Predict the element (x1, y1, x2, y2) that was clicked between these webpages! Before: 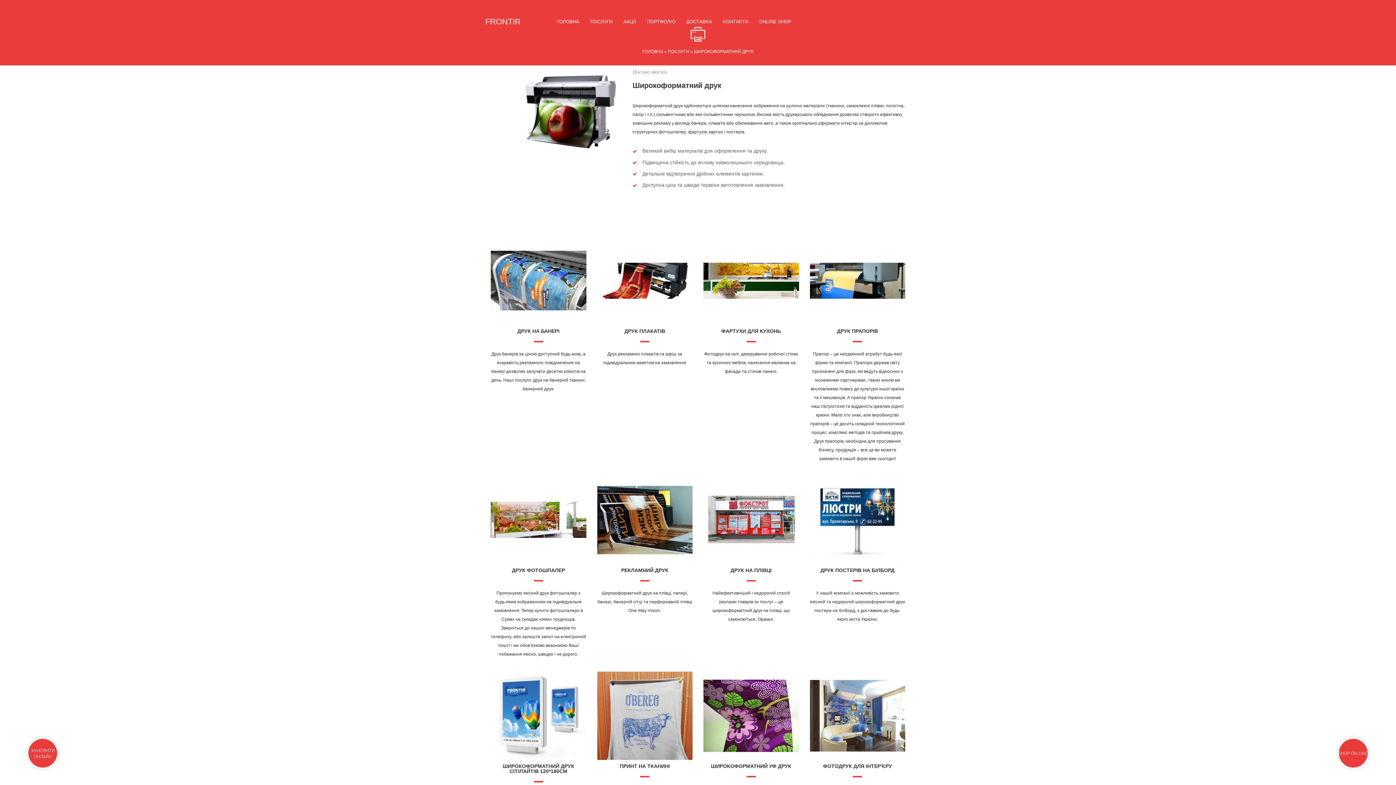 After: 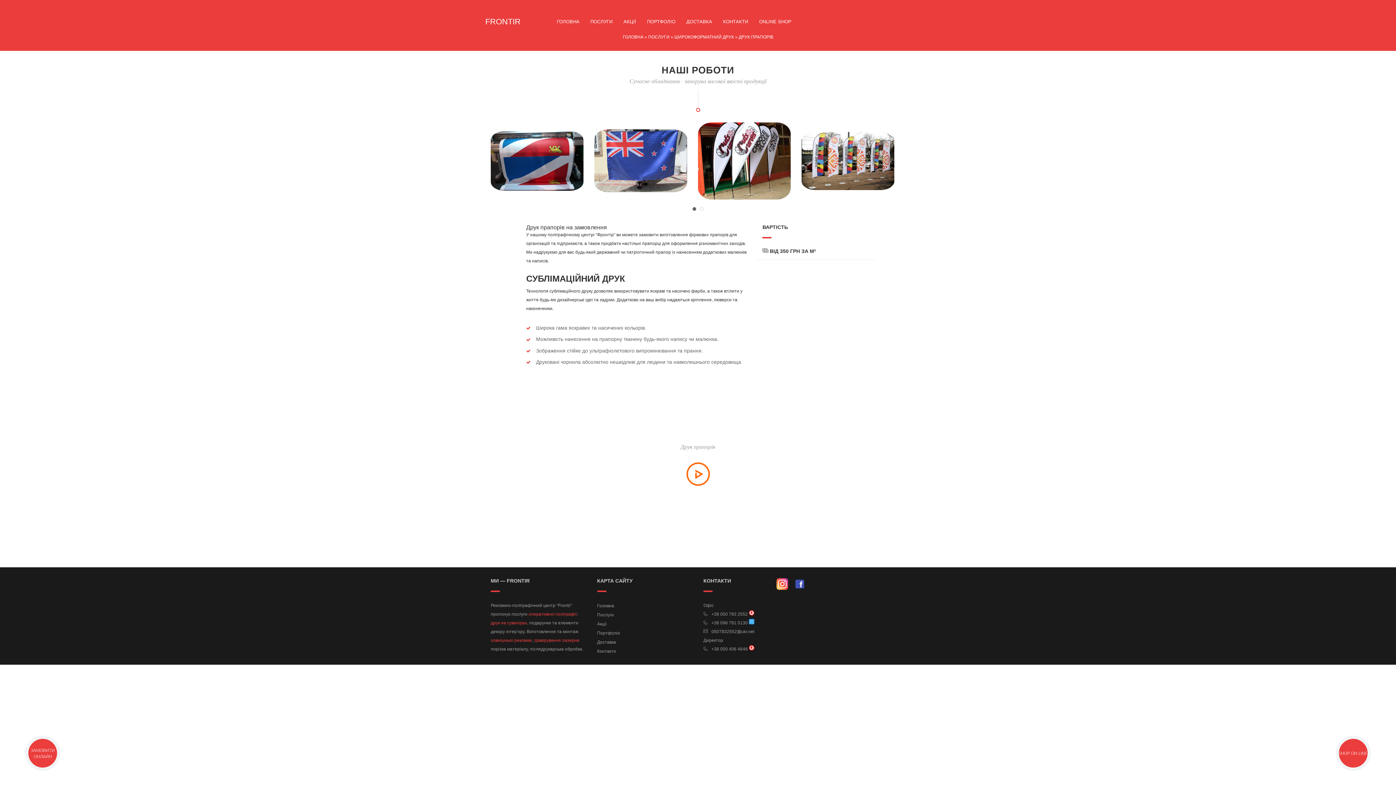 Action: bbox: (810, 232, 905, 463) label: ДРУК ПРАПОРІВ

Прапор – це неодмінний атрибут будь-якої фірми та компанії. Прапори держав світу призначені для фірм, які ведуть відносини з іноземними партнерами, таким чином ми висловлюємо повагу до культури іншої країни та її мешканців. А прапор України означає наш патріотизм та відданість ідеалам рідної країни. Мало хто знає, але виробництво прапорів – це досить складний технологічний процес, комплекс методів та прийомів друку. Друк прапорів, необхідна для просування бізнесу, продукція – все це ви можете замовити в нашій фірмі вже сьогодні!